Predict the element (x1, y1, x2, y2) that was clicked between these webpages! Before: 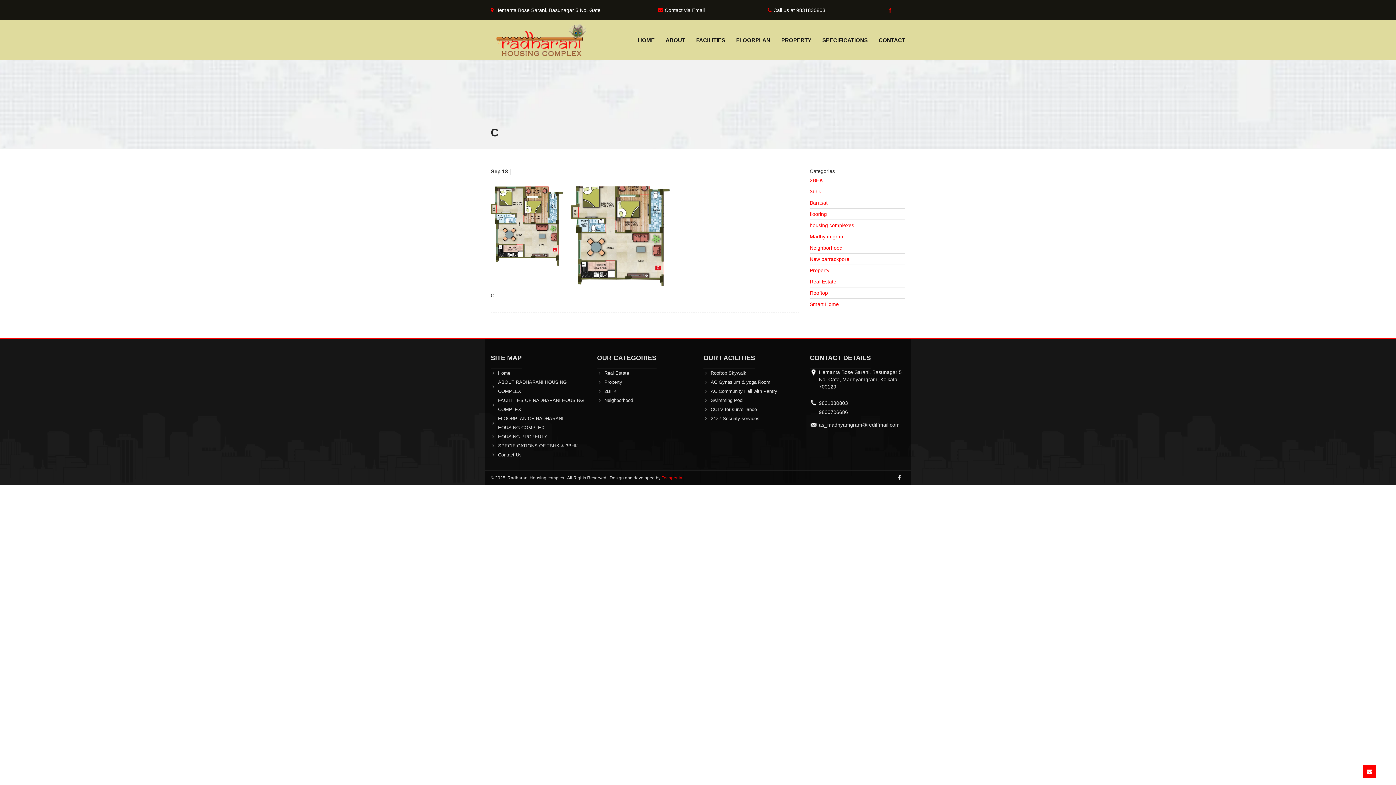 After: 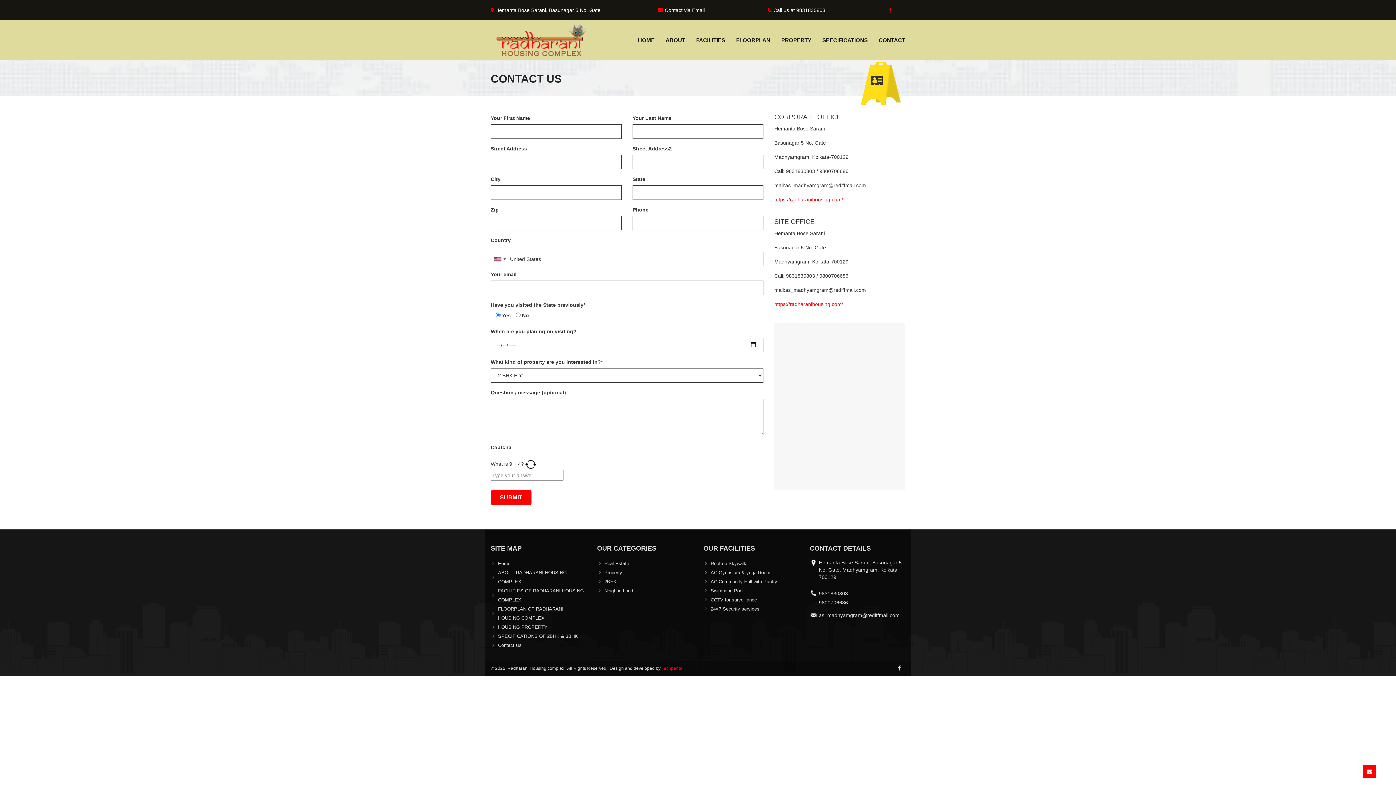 Action: label: CONTACT bbox: (873, 20, 910, 60)